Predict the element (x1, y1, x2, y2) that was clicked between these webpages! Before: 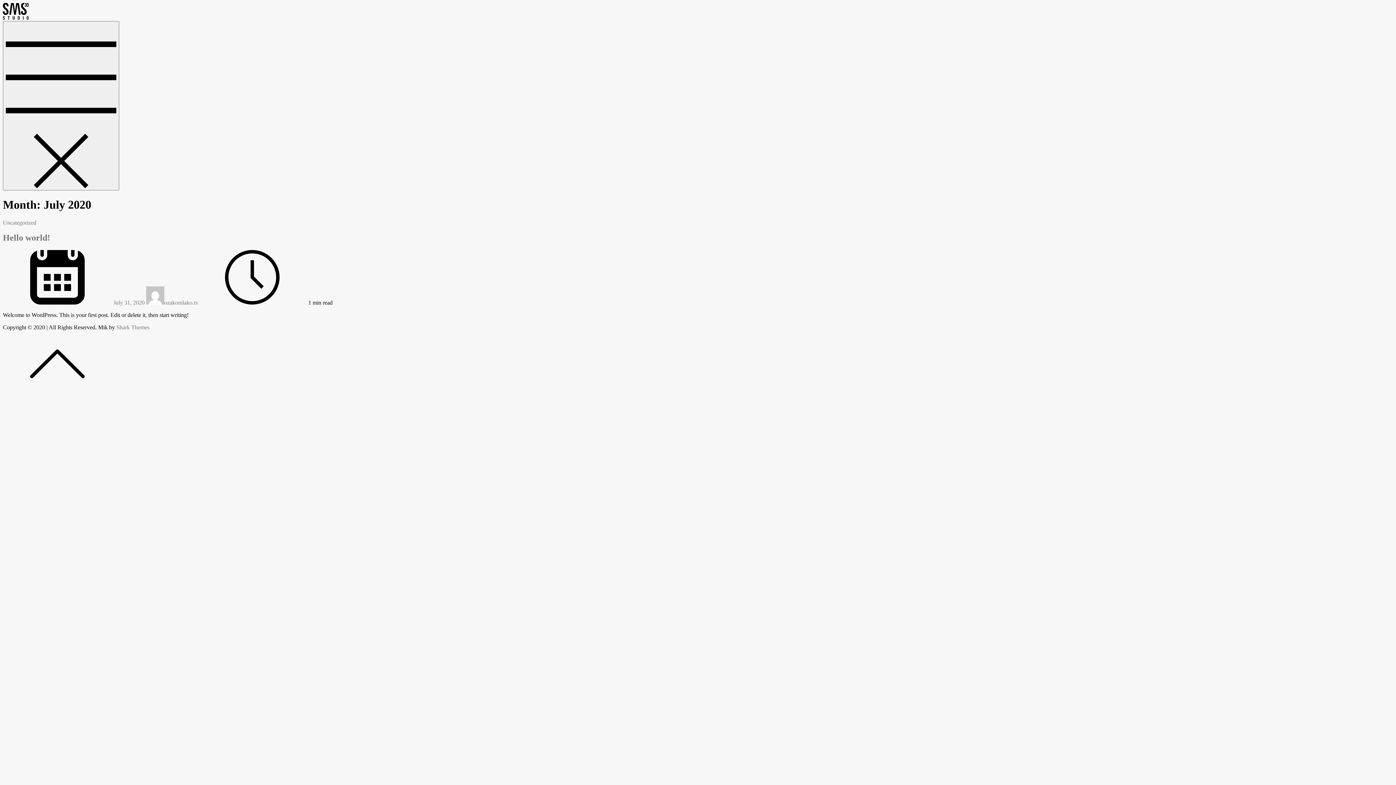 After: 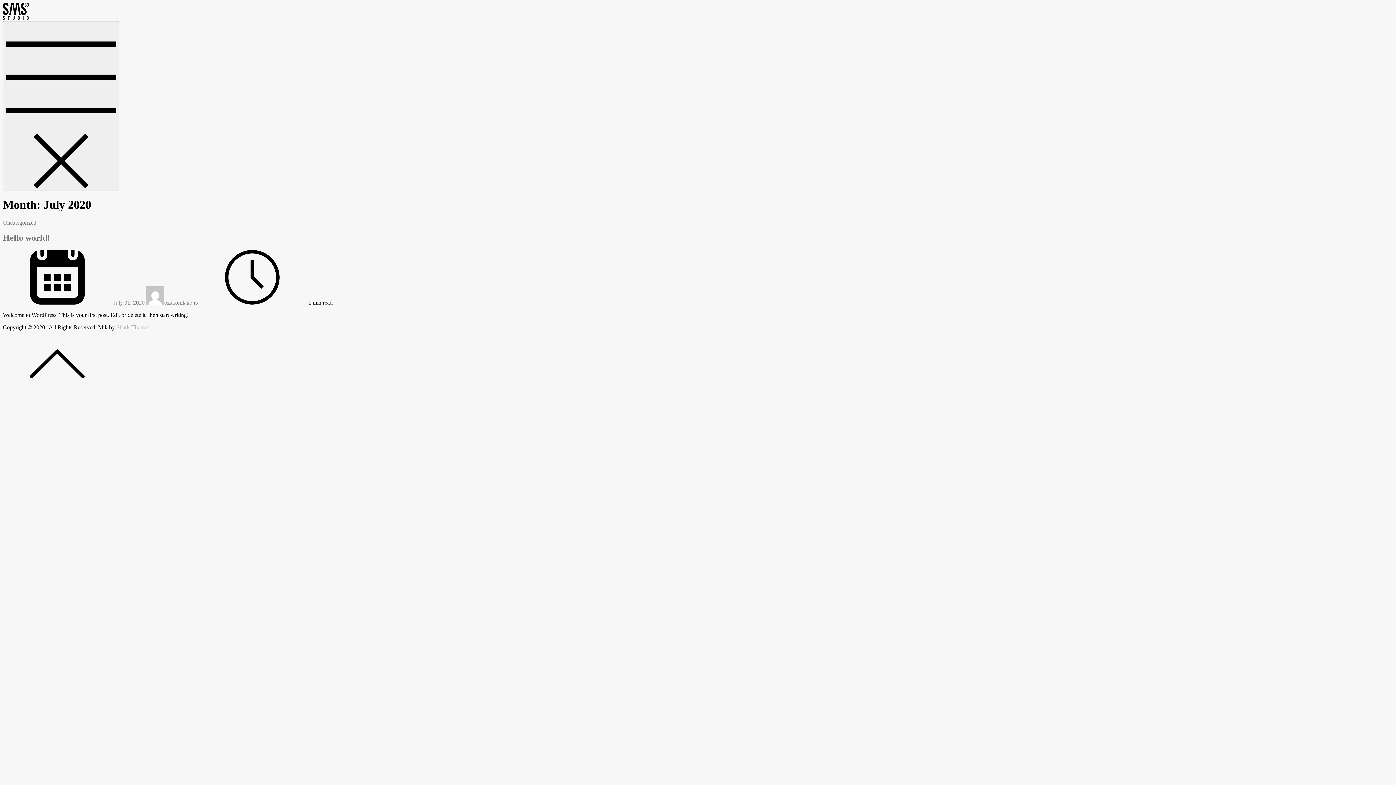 Action: label: Shark Themes bbox: (116, 324, 149, 330)